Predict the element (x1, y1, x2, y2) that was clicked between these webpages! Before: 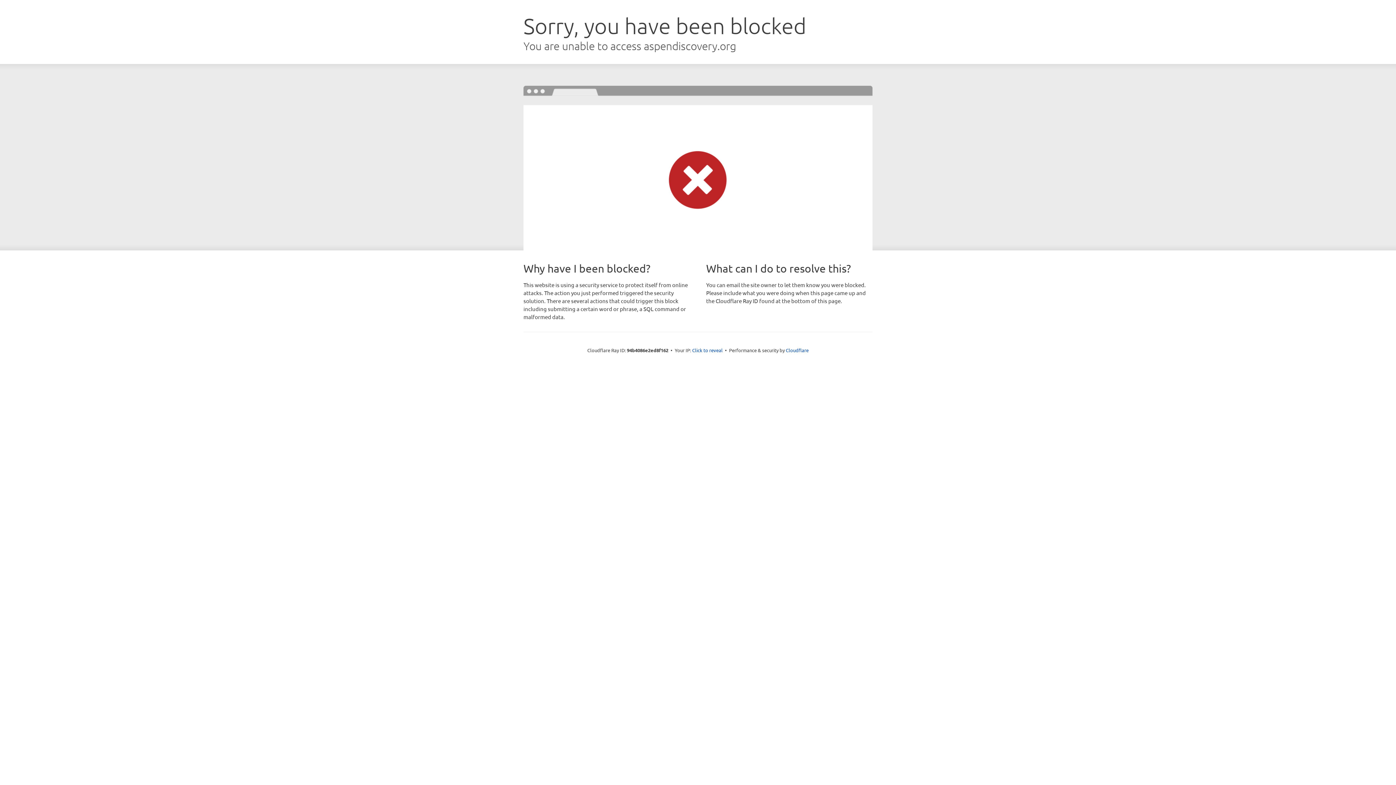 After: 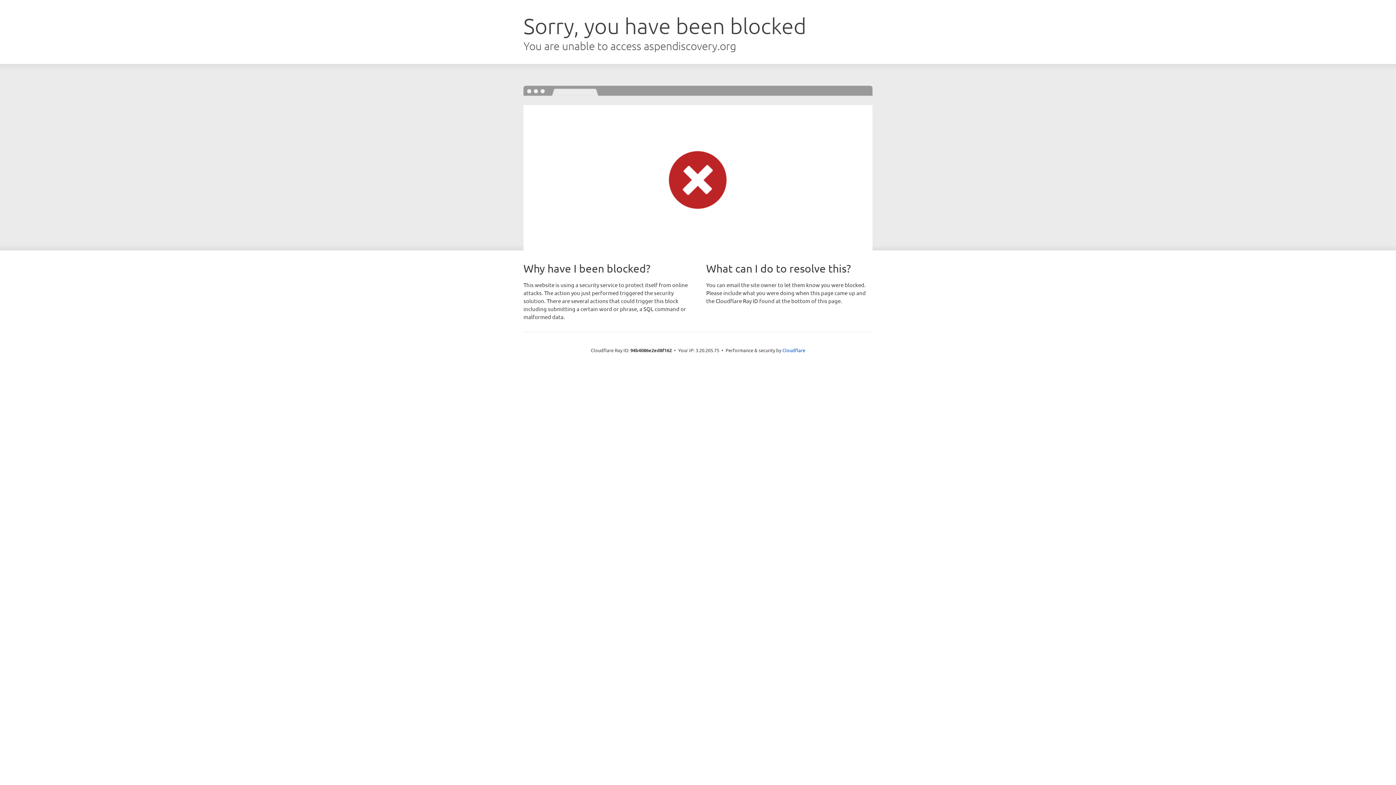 Action: bbox: (692, 346, 722, 353) label: Click to reveal